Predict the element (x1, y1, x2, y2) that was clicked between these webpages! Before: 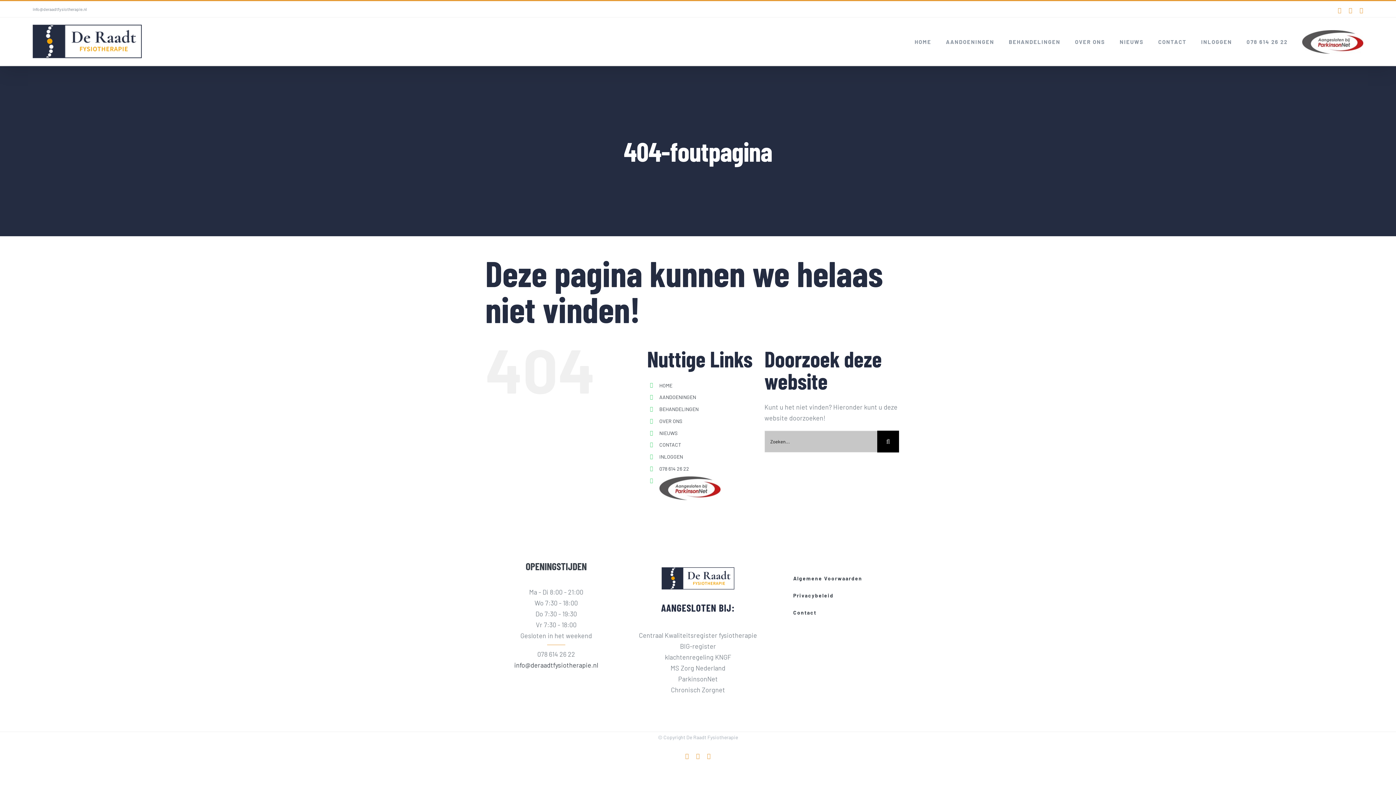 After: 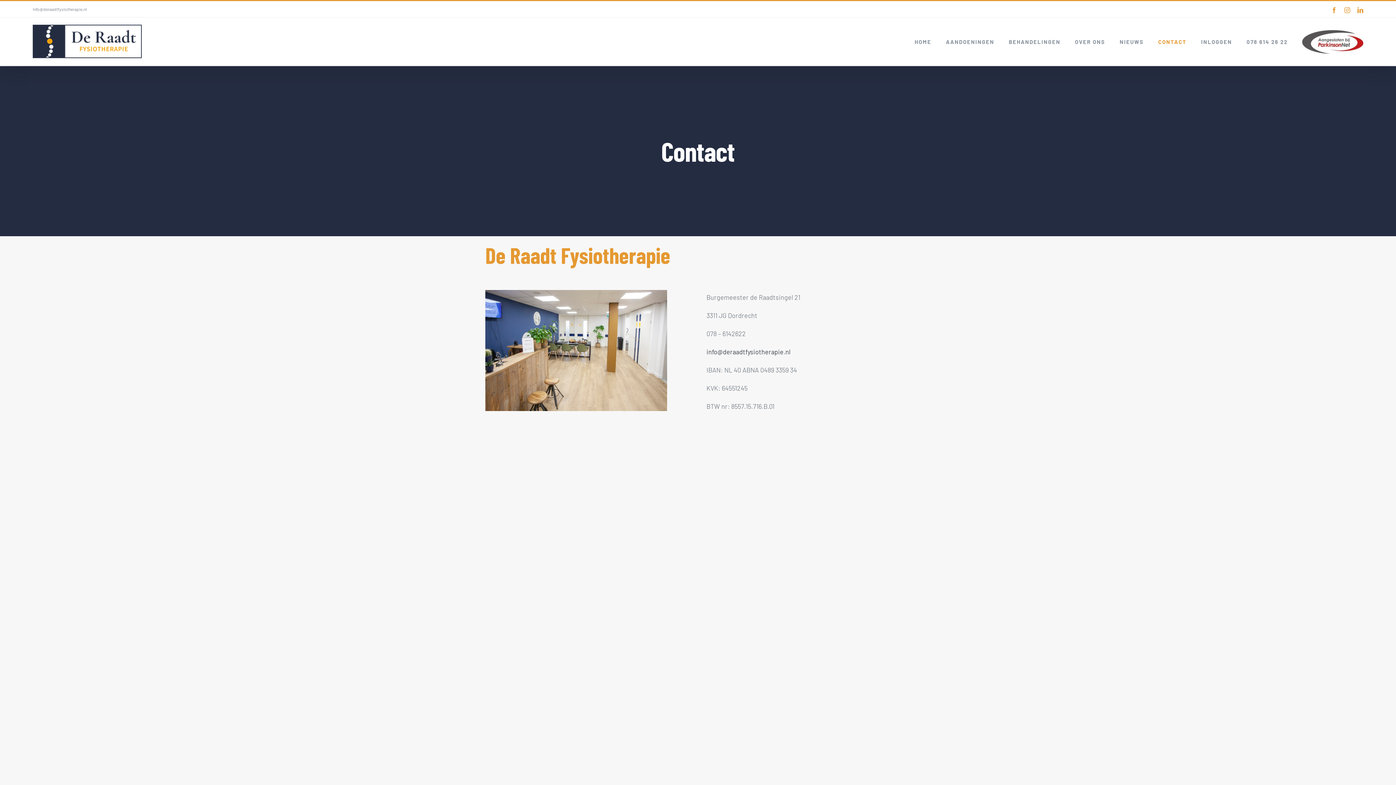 Action: label: CONTACT bbox: (1158, 30, 1186, 53)